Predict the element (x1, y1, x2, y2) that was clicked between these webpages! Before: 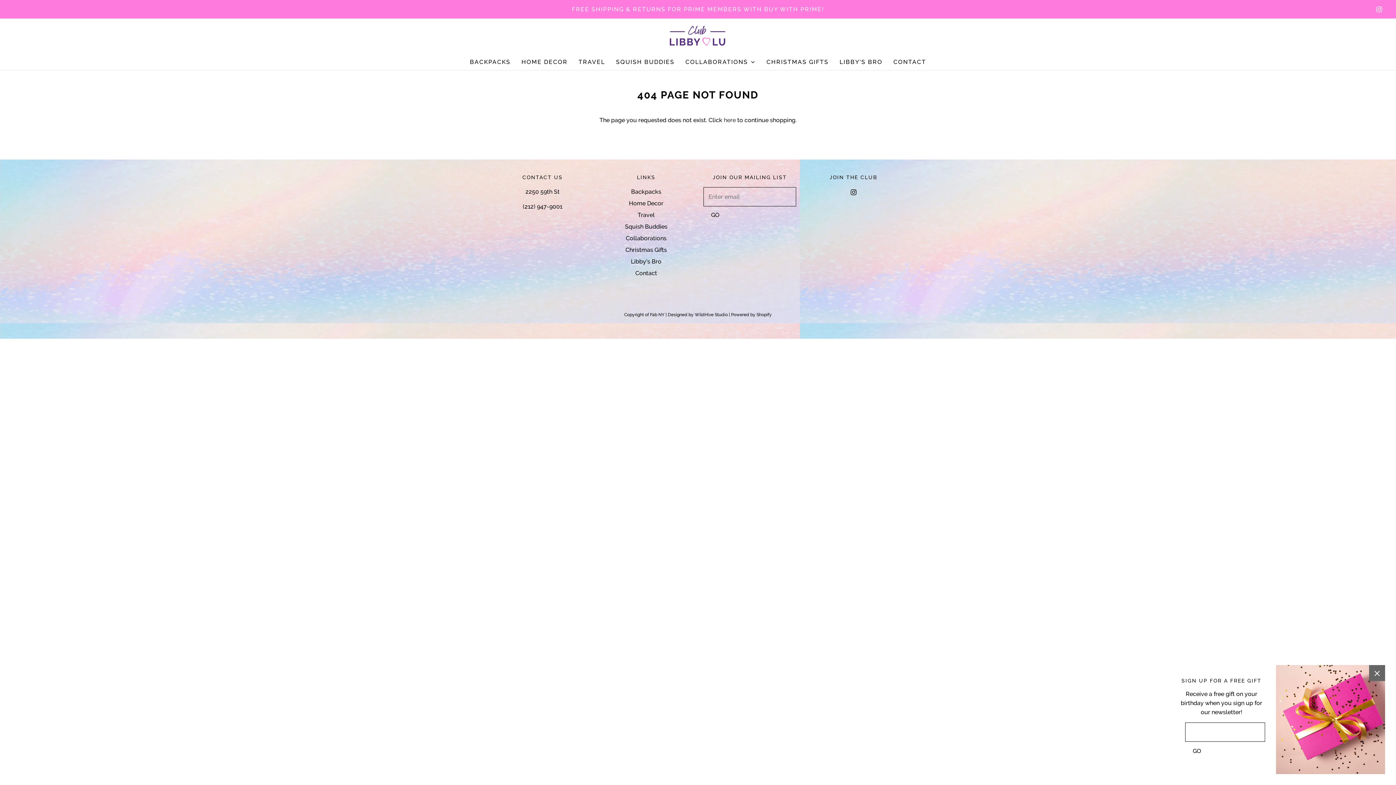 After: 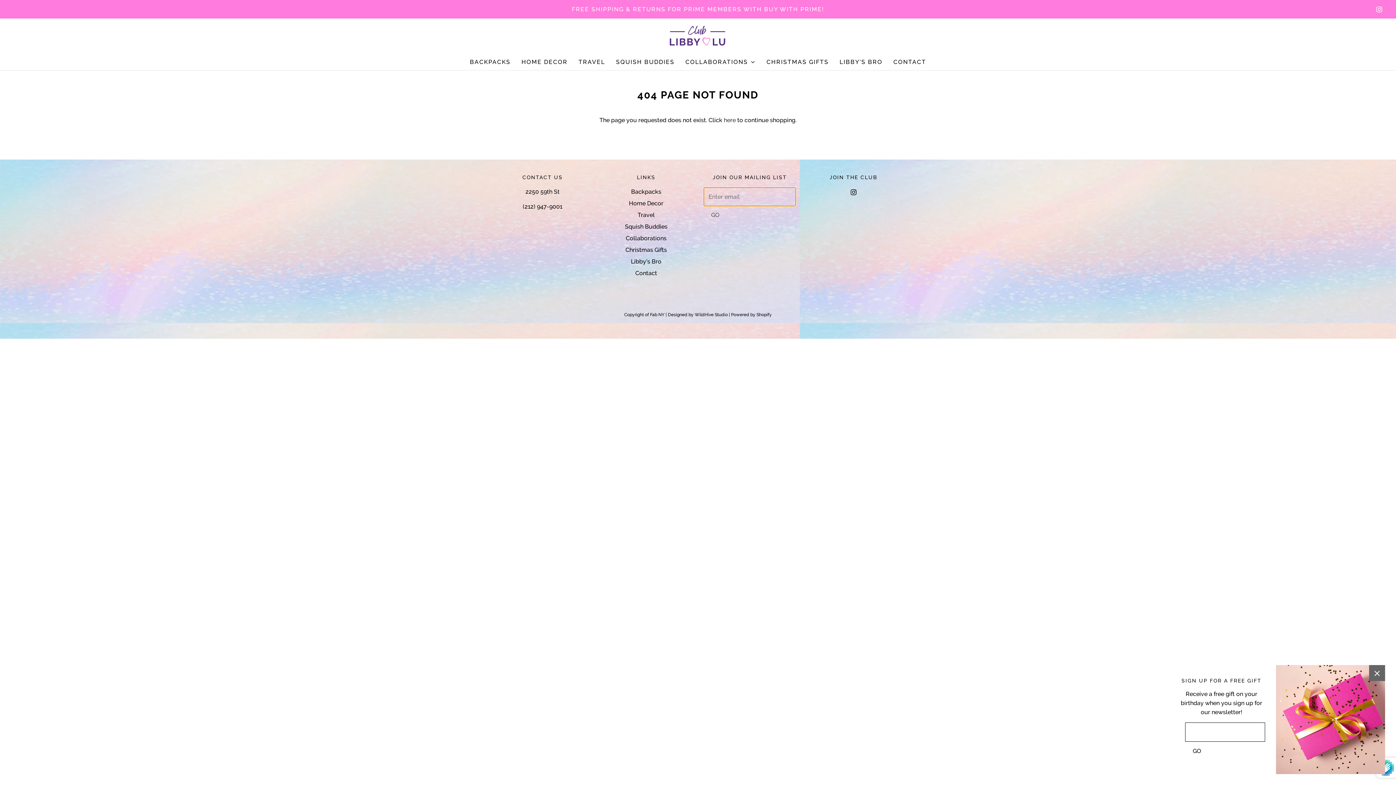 Action: bbox: (703, 206, 723, 226) label: Join